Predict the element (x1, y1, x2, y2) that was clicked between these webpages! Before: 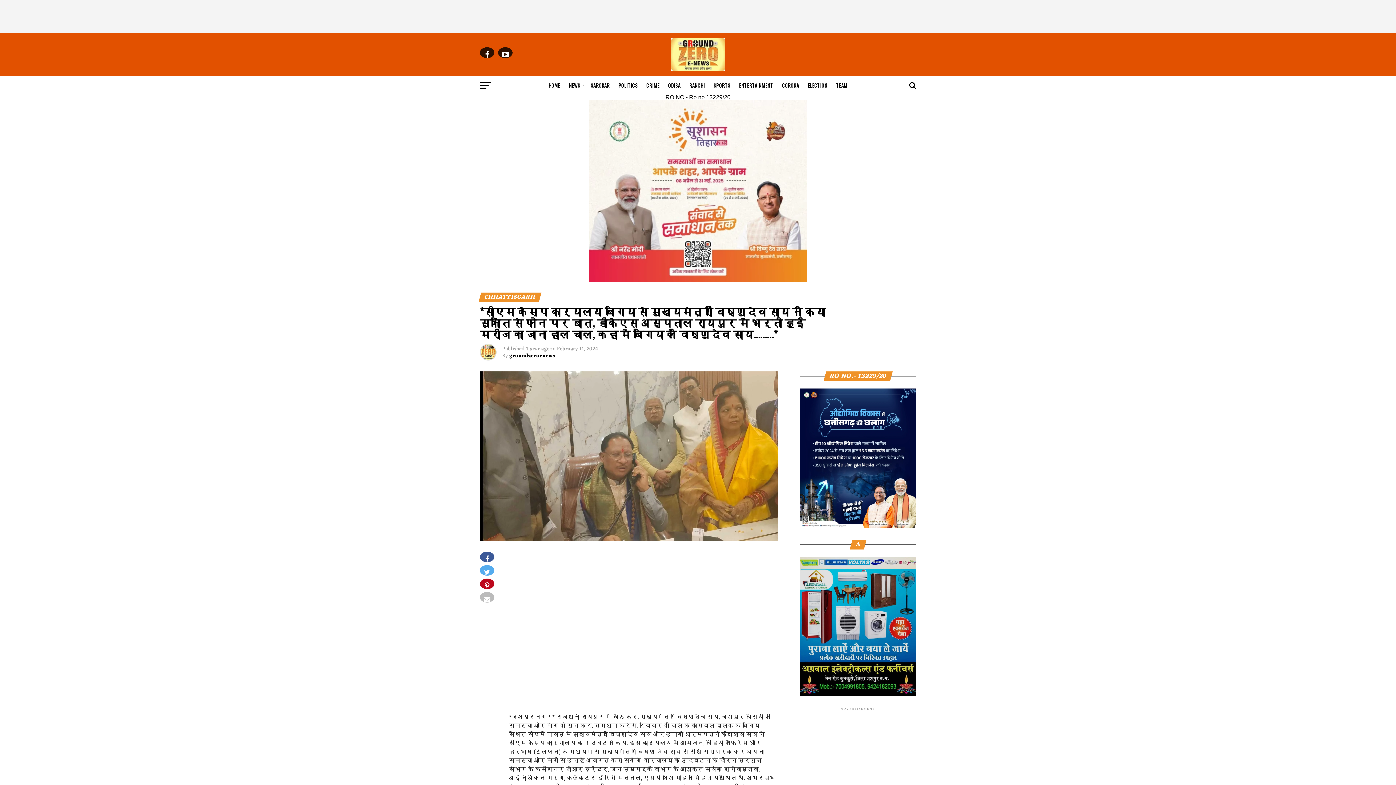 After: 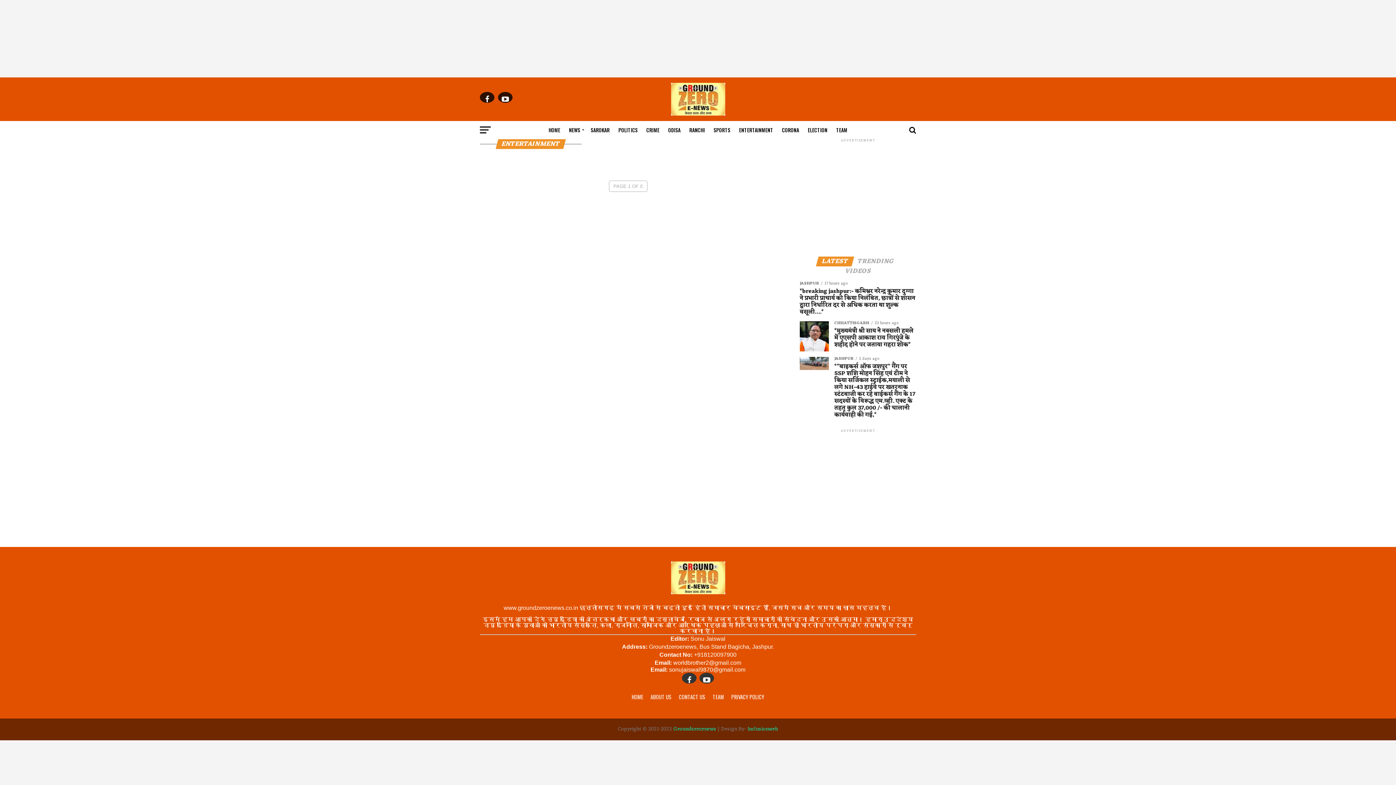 Action: label: ENTERTAINMENT bbox: (734, 76, 777, 94)